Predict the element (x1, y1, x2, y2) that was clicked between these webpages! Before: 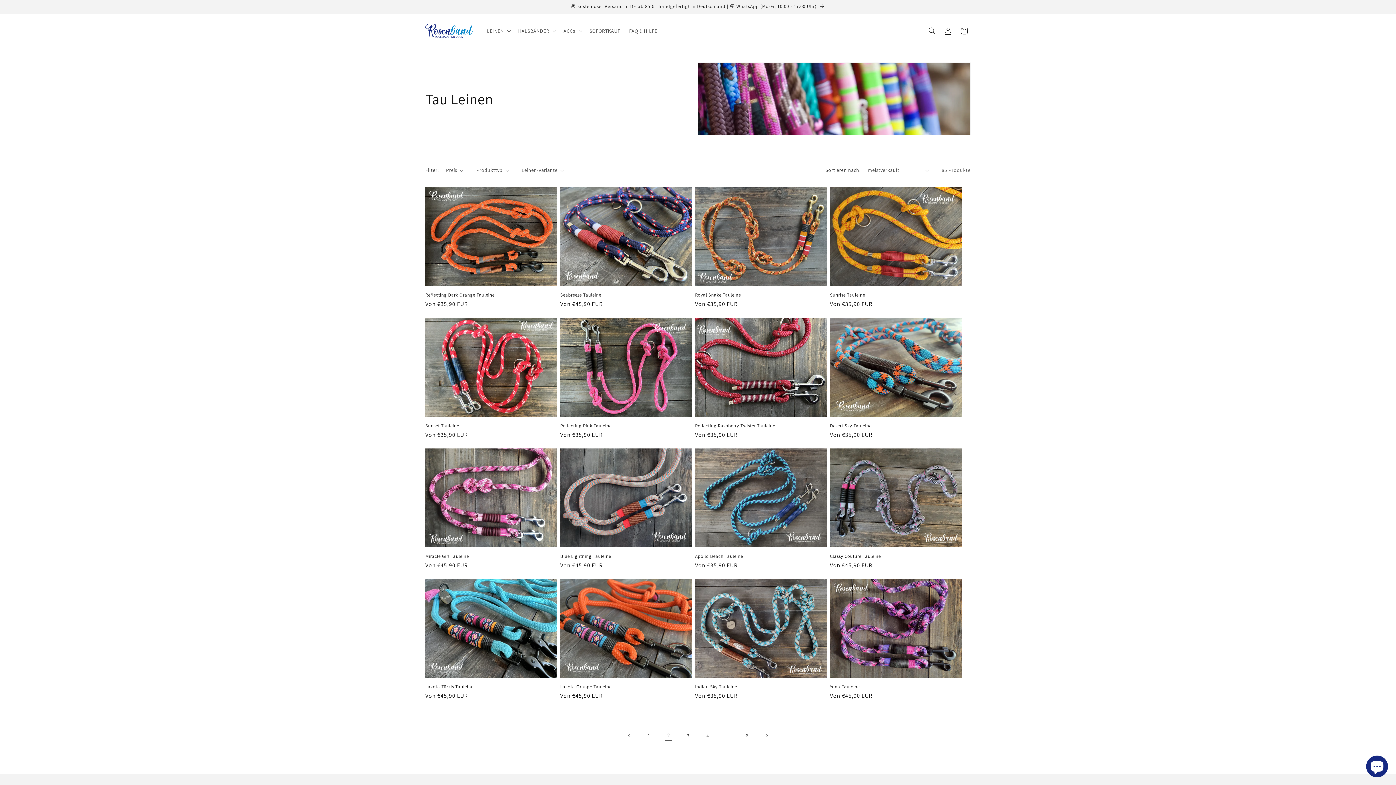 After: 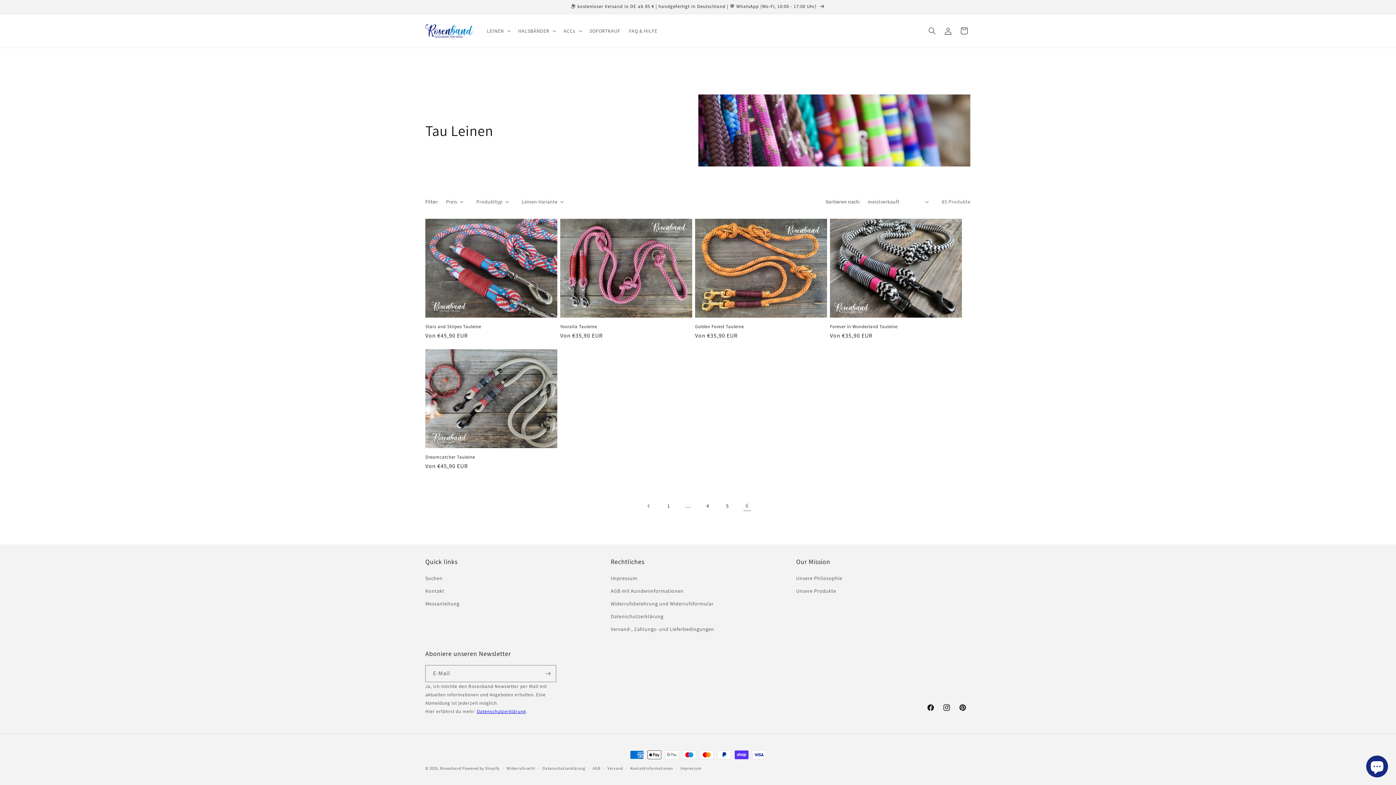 Action: bbox: (739, 728, 755, 744) label: Seite 6